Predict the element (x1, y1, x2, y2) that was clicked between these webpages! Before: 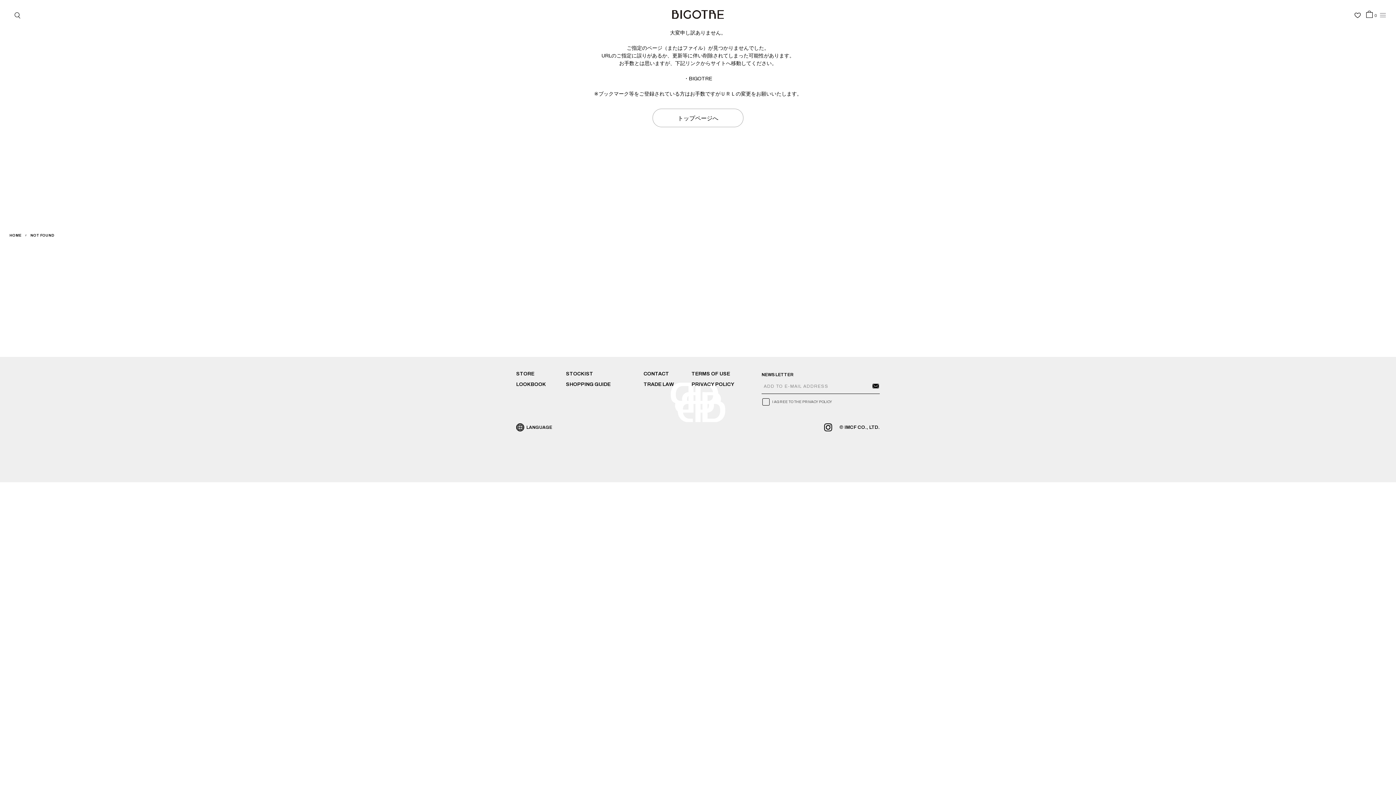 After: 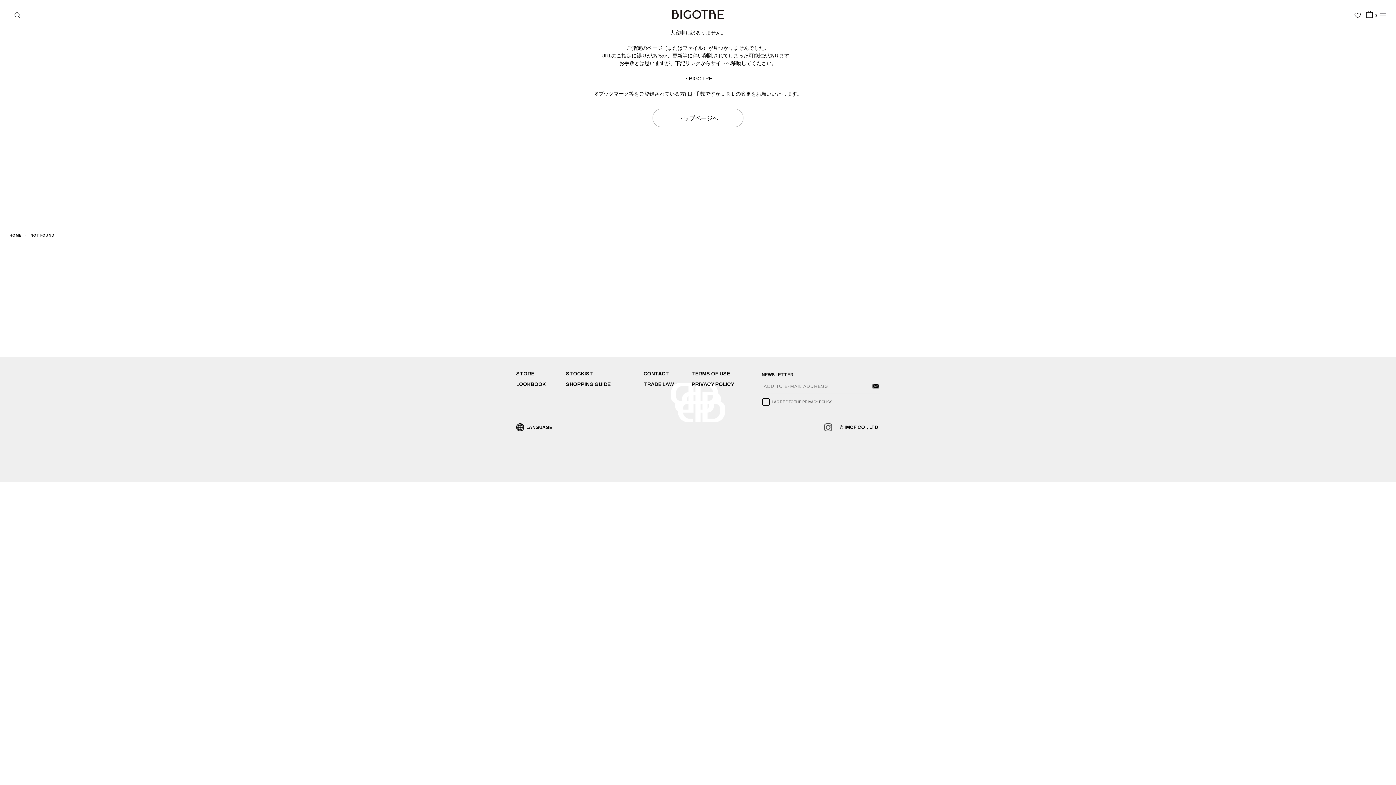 Action: bbox: (824, 423, 832, 431)